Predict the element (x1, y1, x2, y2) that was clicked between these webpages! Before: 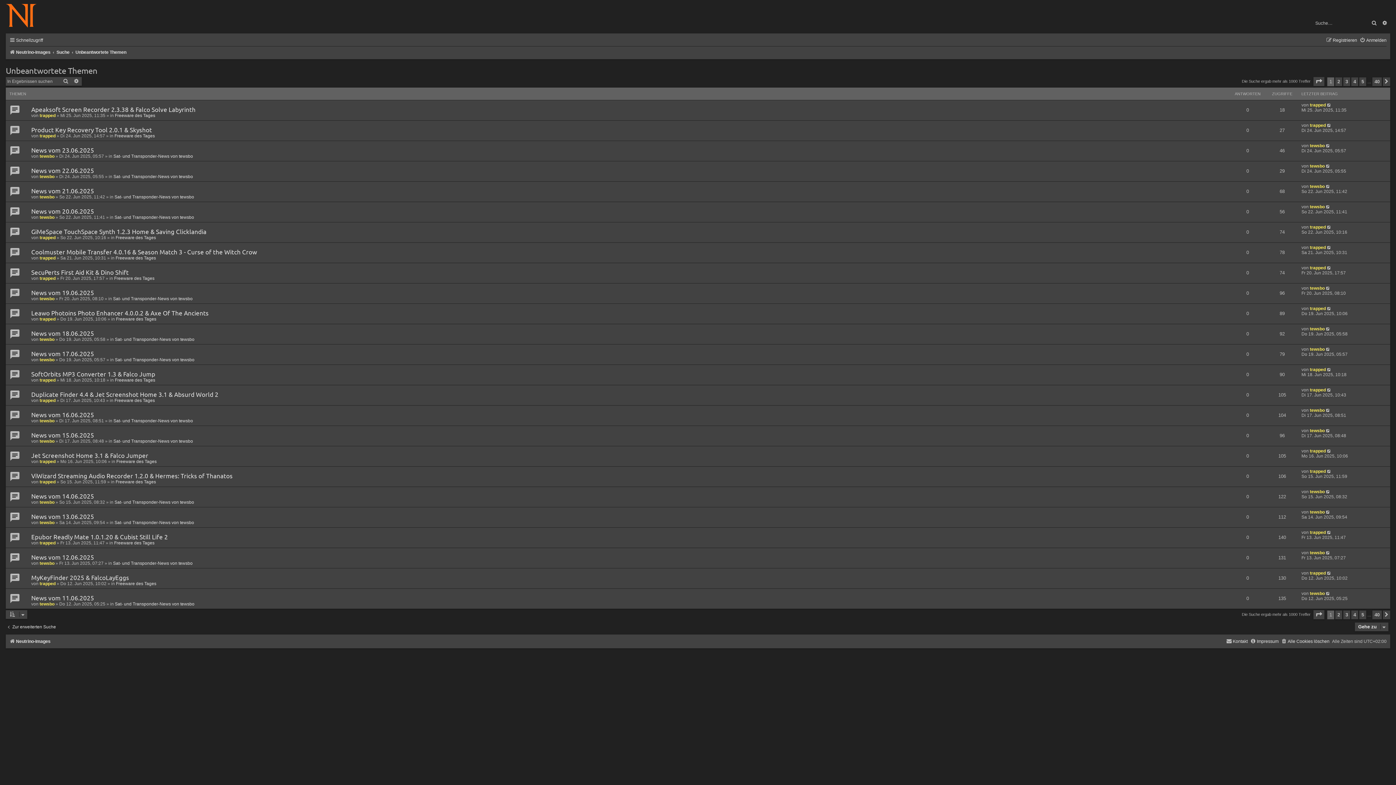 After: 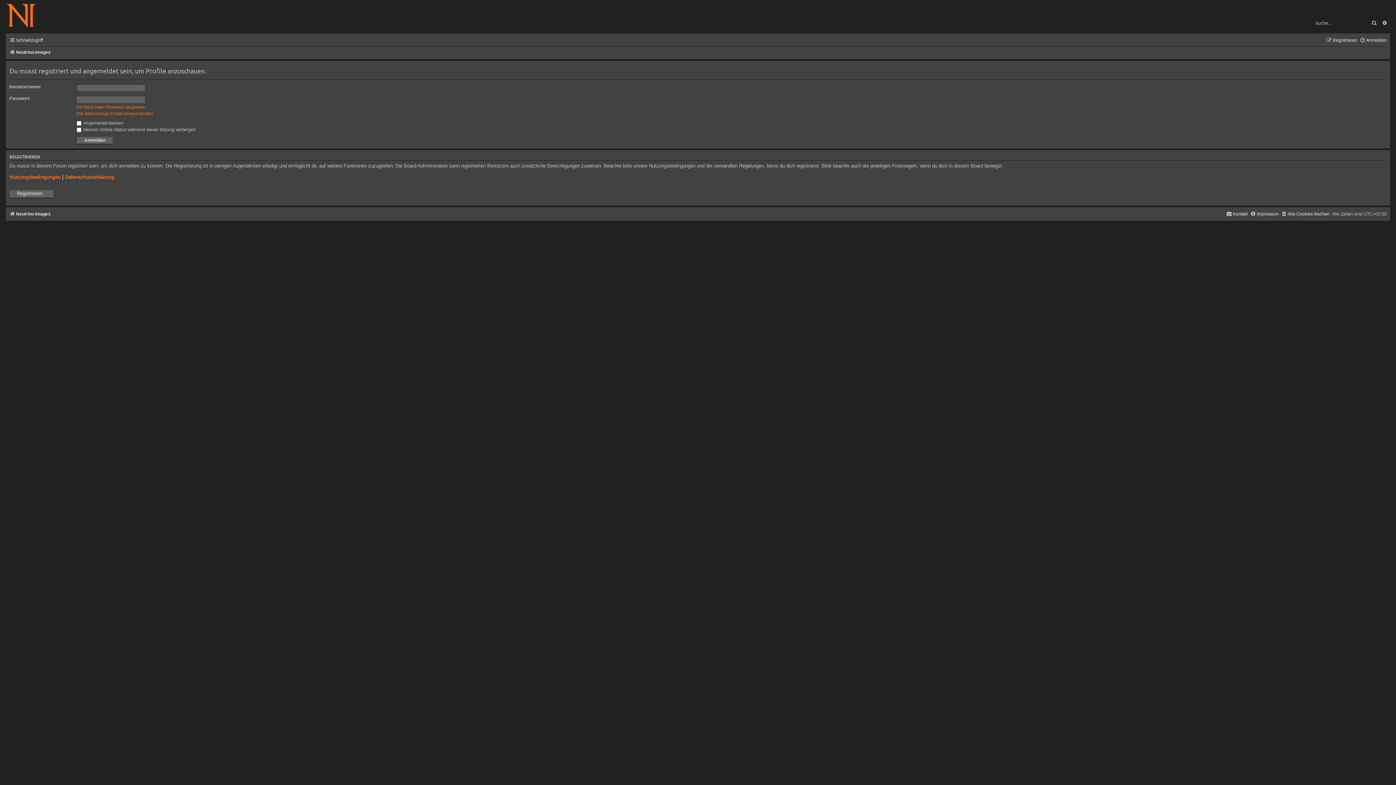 Action: bbox: (39, 398, 55, 403) label: trapped